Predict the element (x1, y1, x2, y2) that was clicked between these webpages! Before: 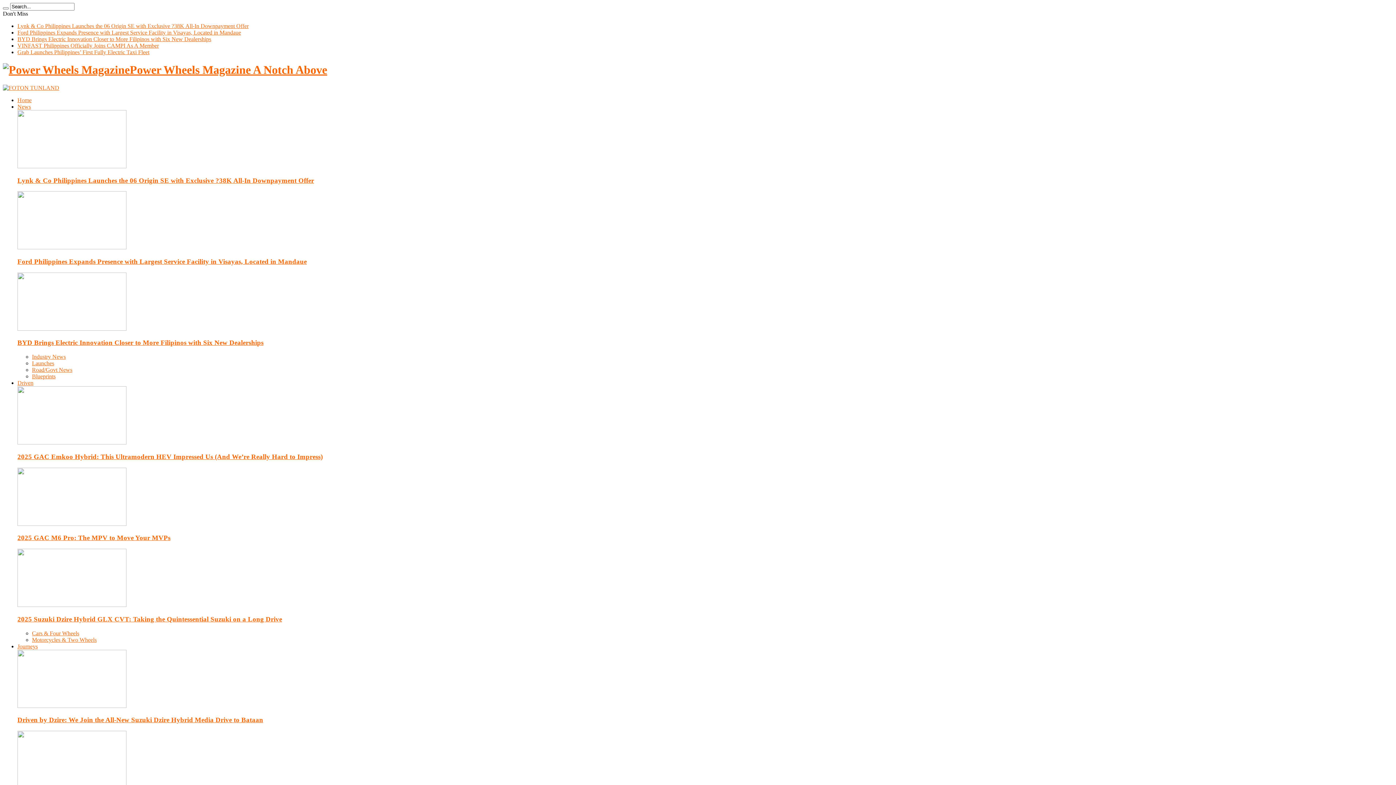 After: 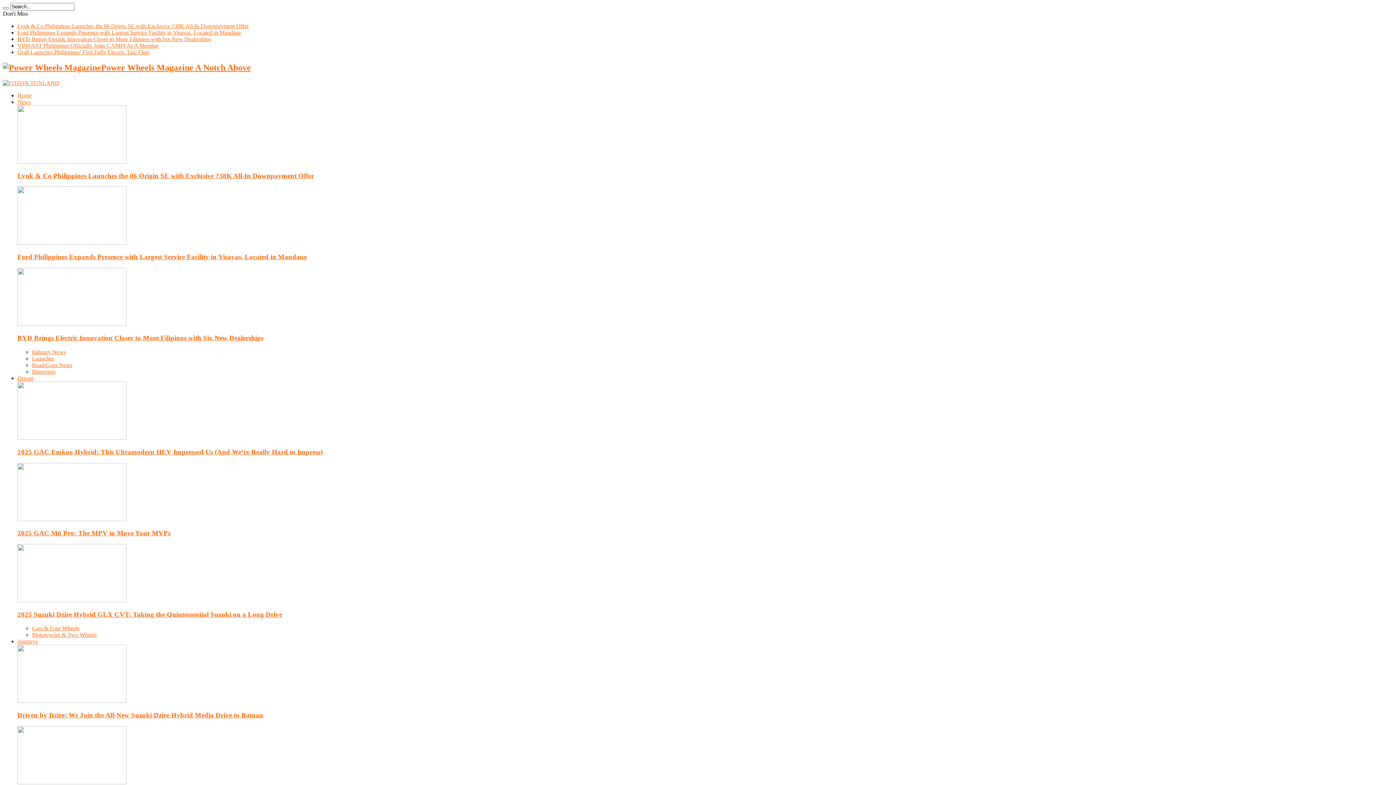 Action: label: 2025 GAC M6 Pro: The MPV to Move Your MVPs bbox: (17, 534, 170, 541)